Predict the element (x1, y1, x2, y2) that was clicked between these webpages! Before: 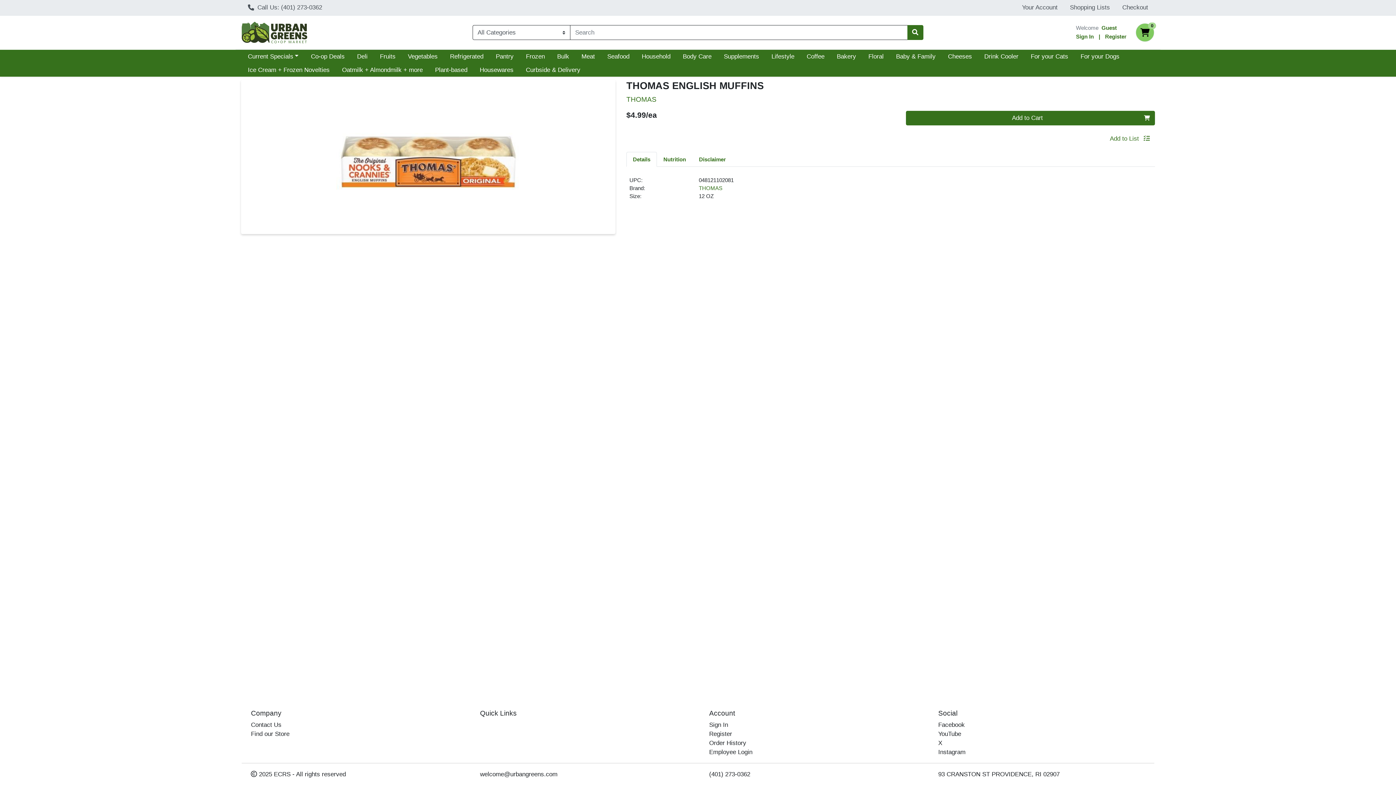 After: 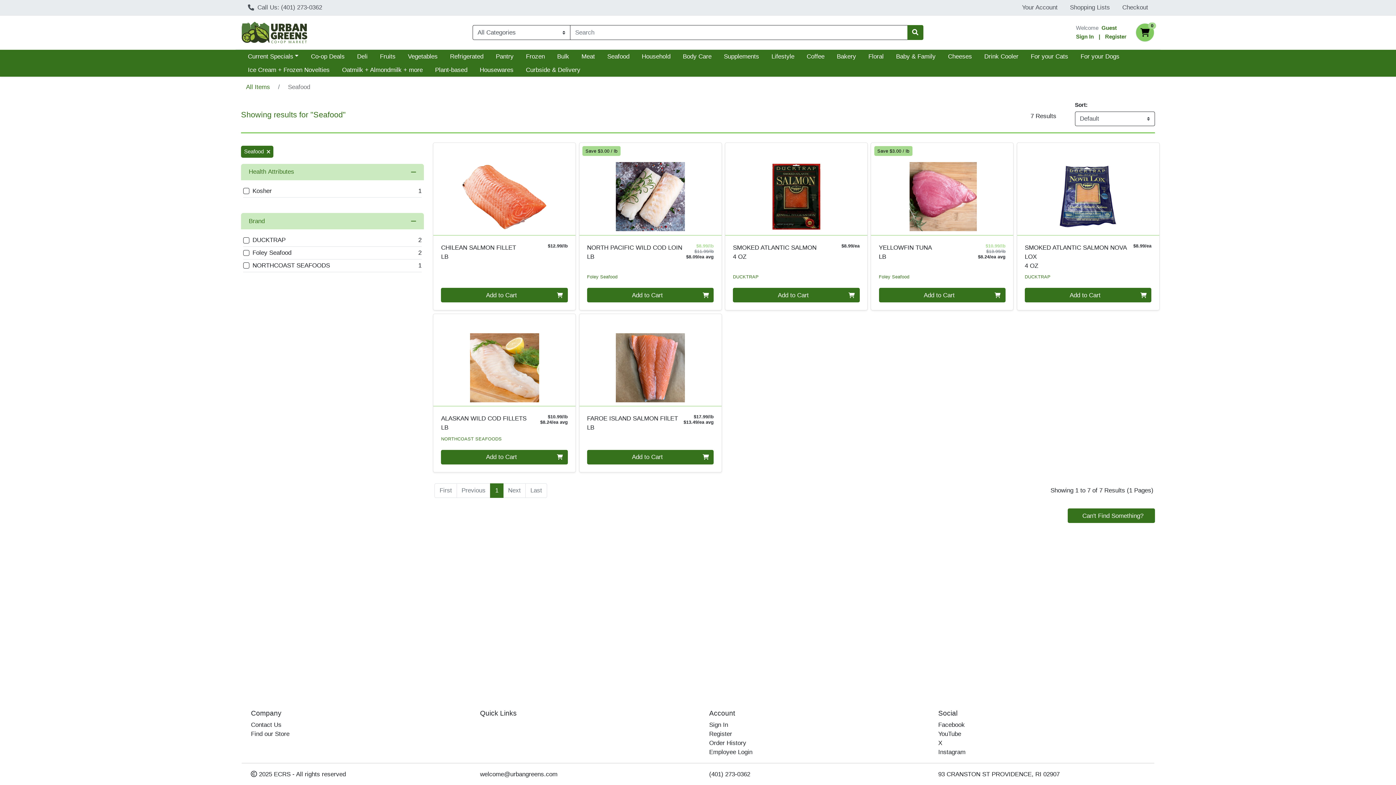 Action: bbox: (601, 49, 635, 63) label: Seafood